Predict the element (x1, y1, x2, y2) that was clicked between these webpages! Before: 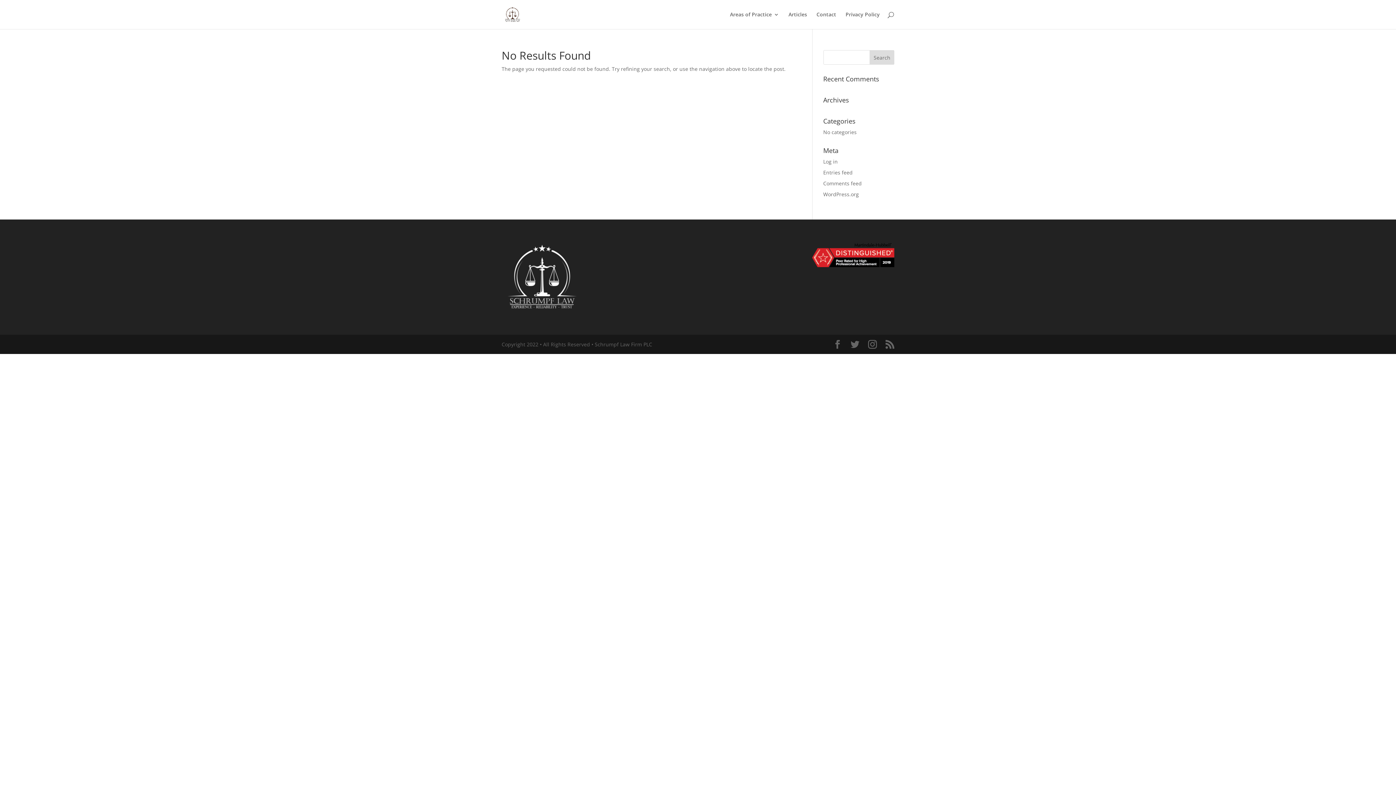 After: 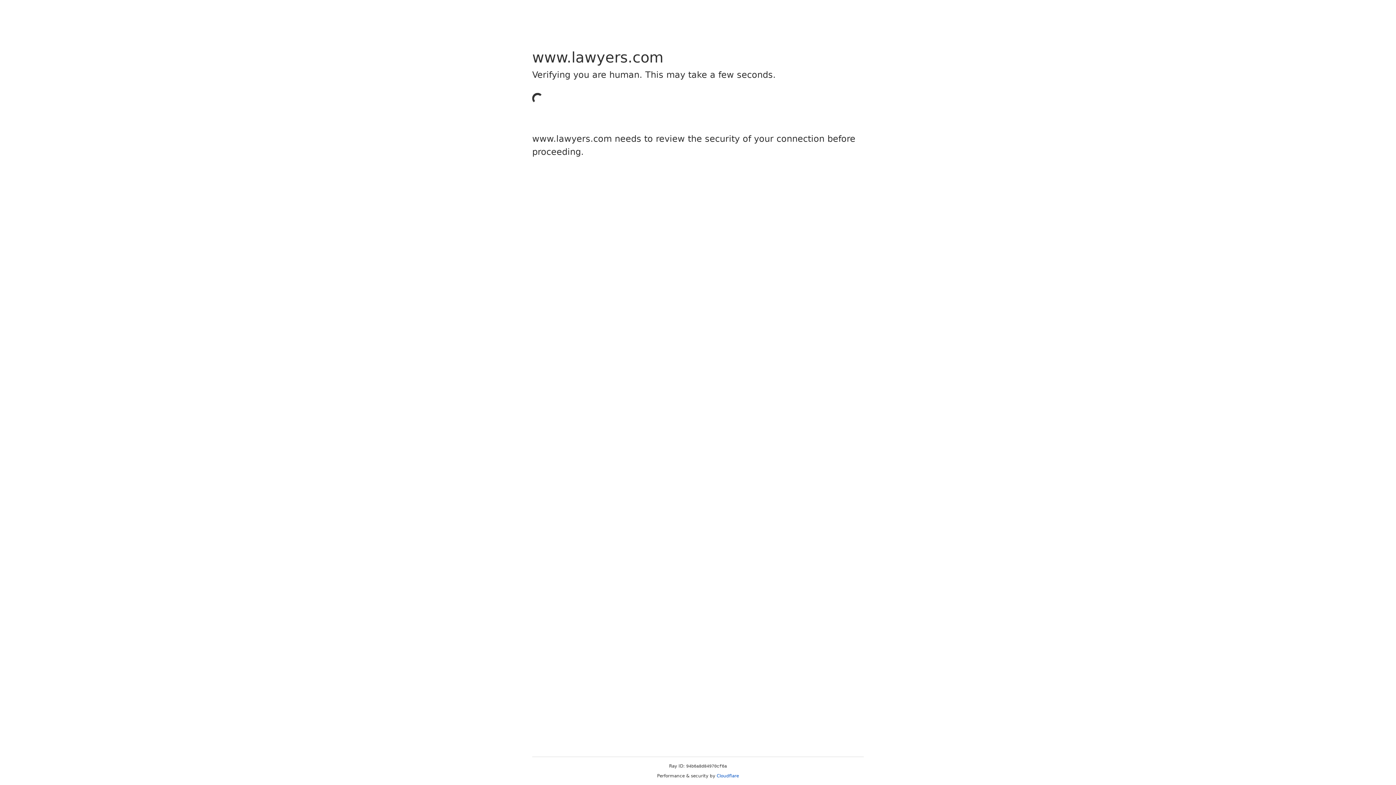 Action: bbox: (812, 261, 894, 268)